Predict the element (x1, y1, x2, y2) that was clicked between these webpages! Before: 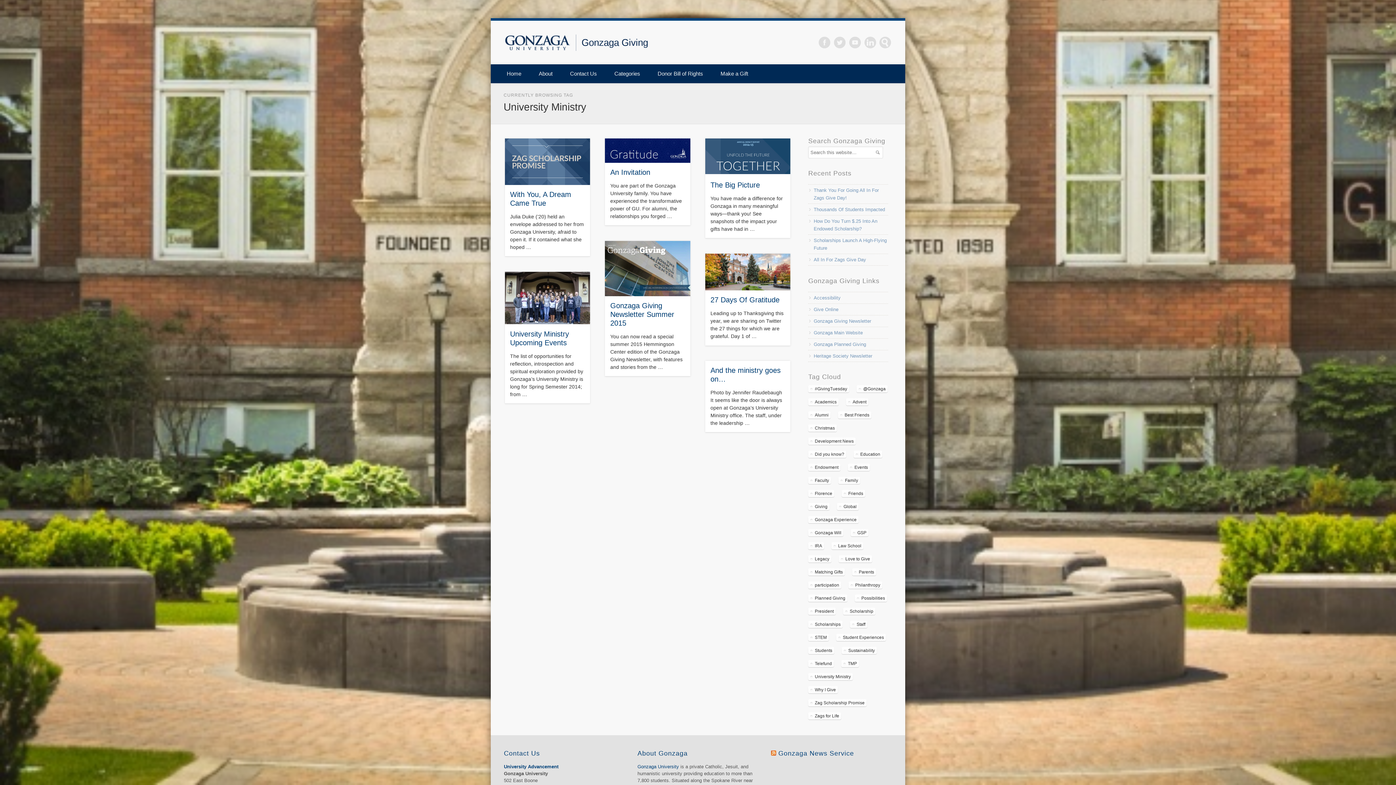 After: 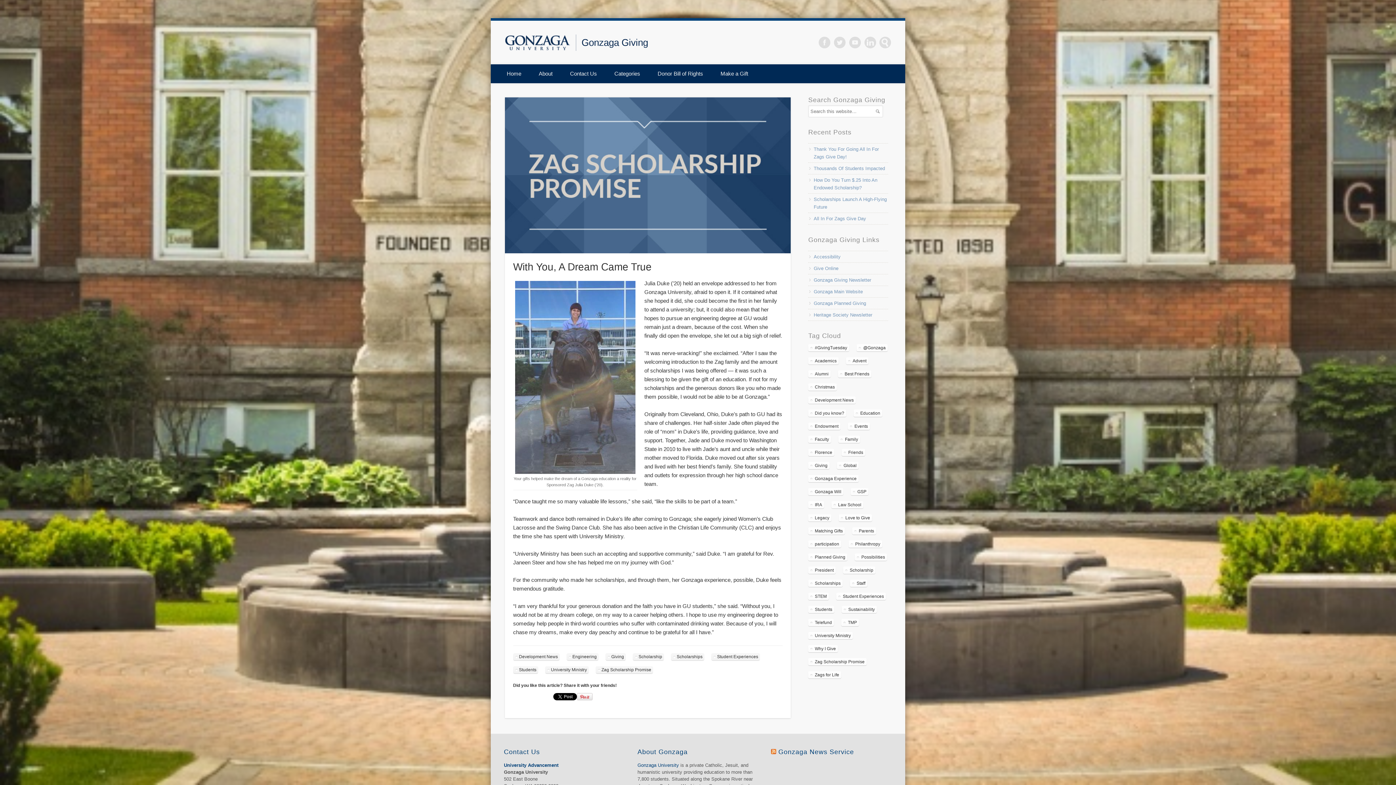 Action: bbox: (505, 138, 590, 184)